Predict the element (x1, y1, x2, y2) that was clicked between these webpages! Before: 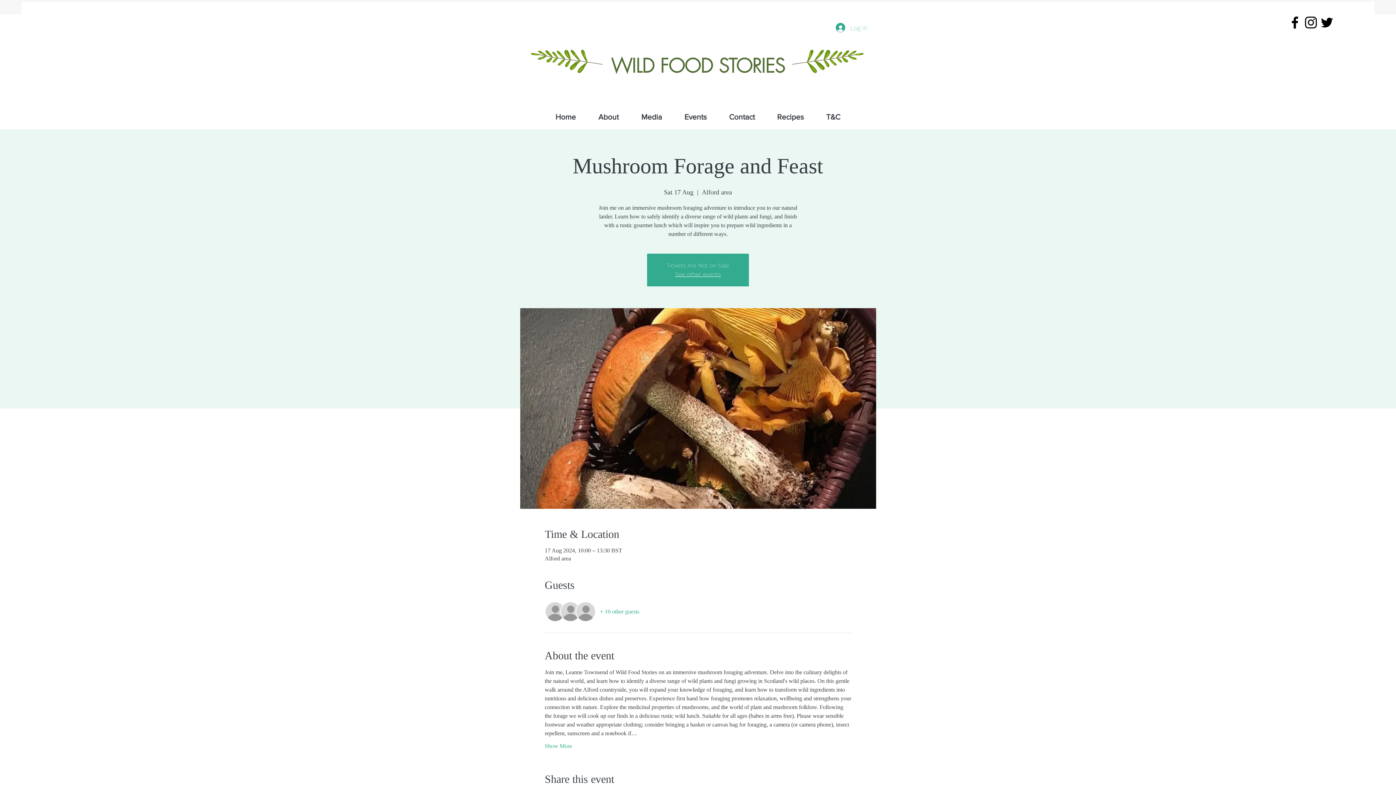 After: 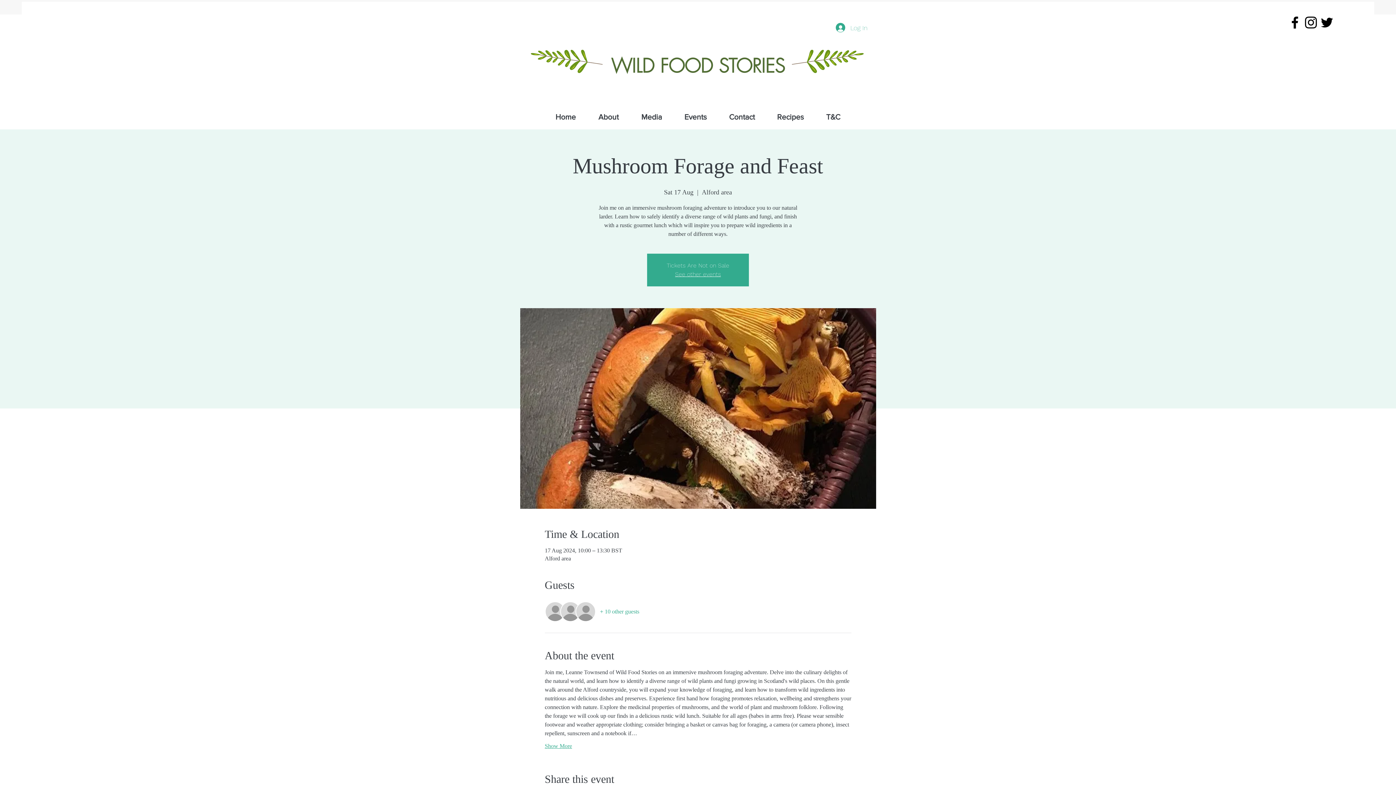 Action: label: Show More bbox: (544, 742, 572, 750)